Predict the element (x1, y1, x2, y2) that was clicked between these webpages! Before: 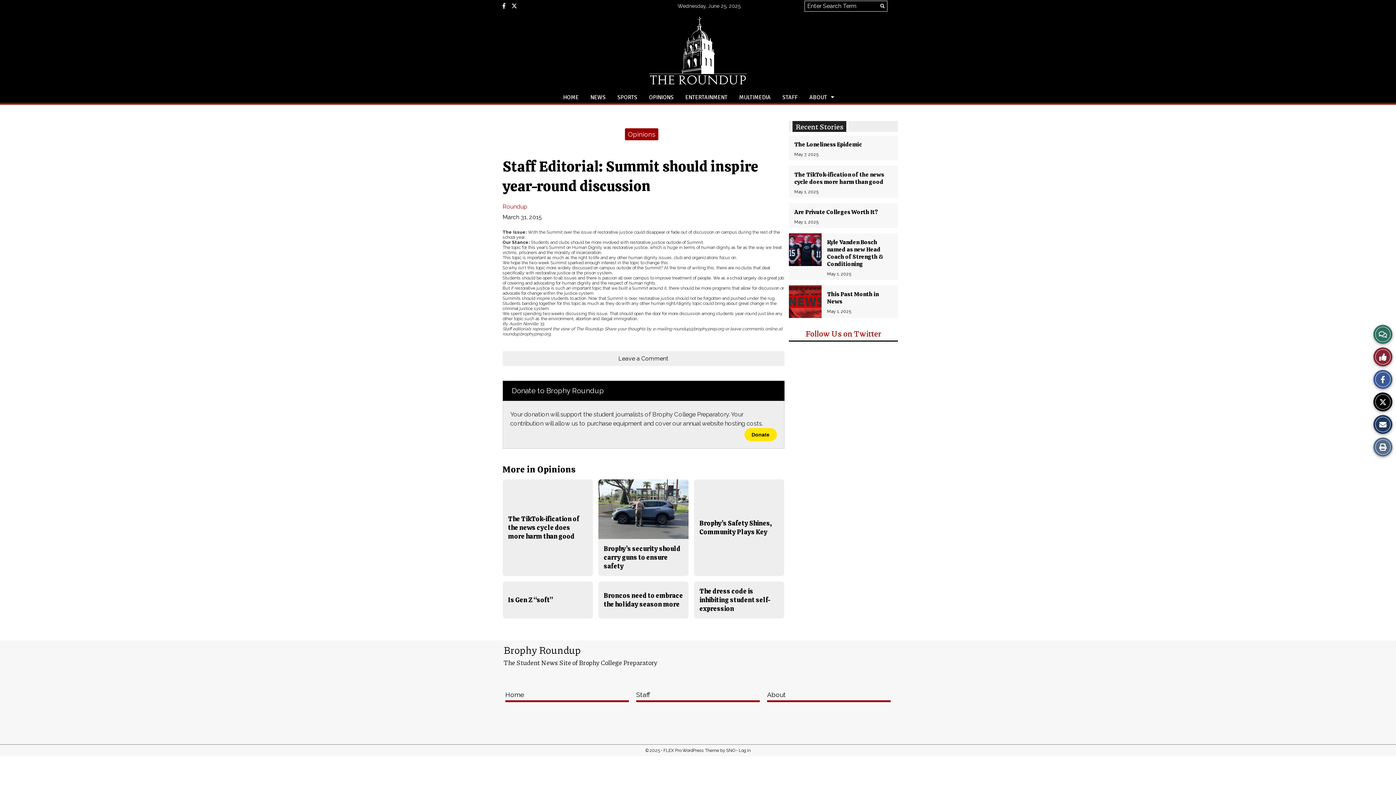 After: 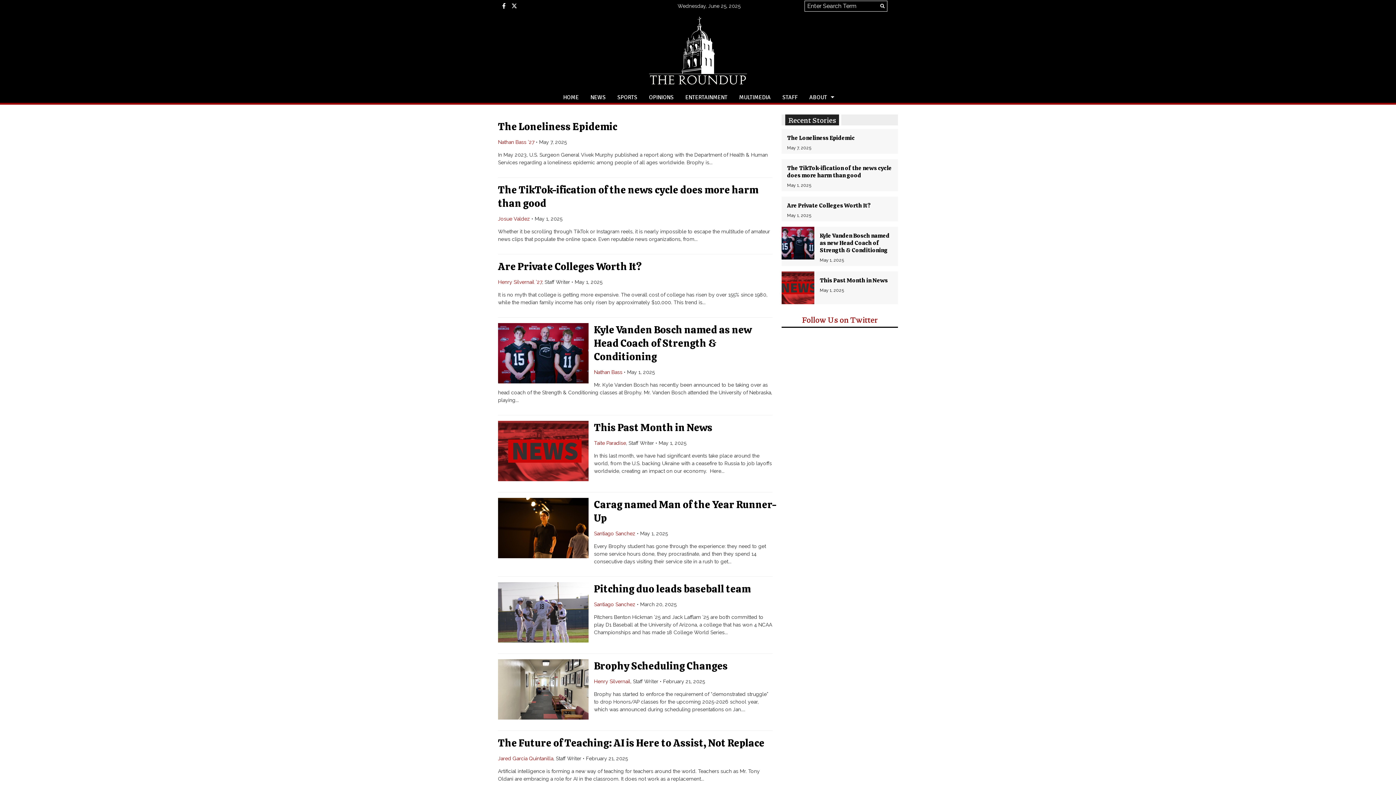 Action: bbox: (877, 1, 887, 10) label: Submit Search